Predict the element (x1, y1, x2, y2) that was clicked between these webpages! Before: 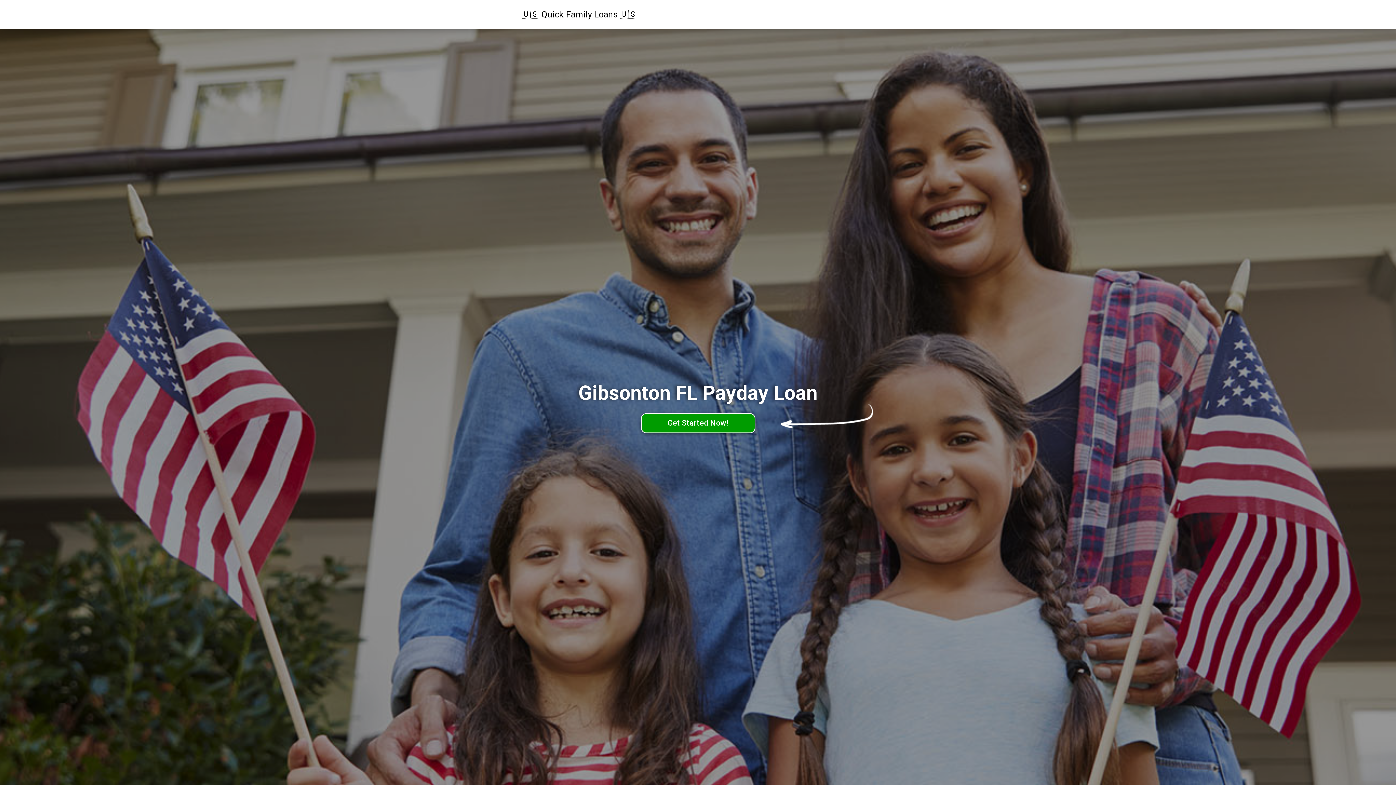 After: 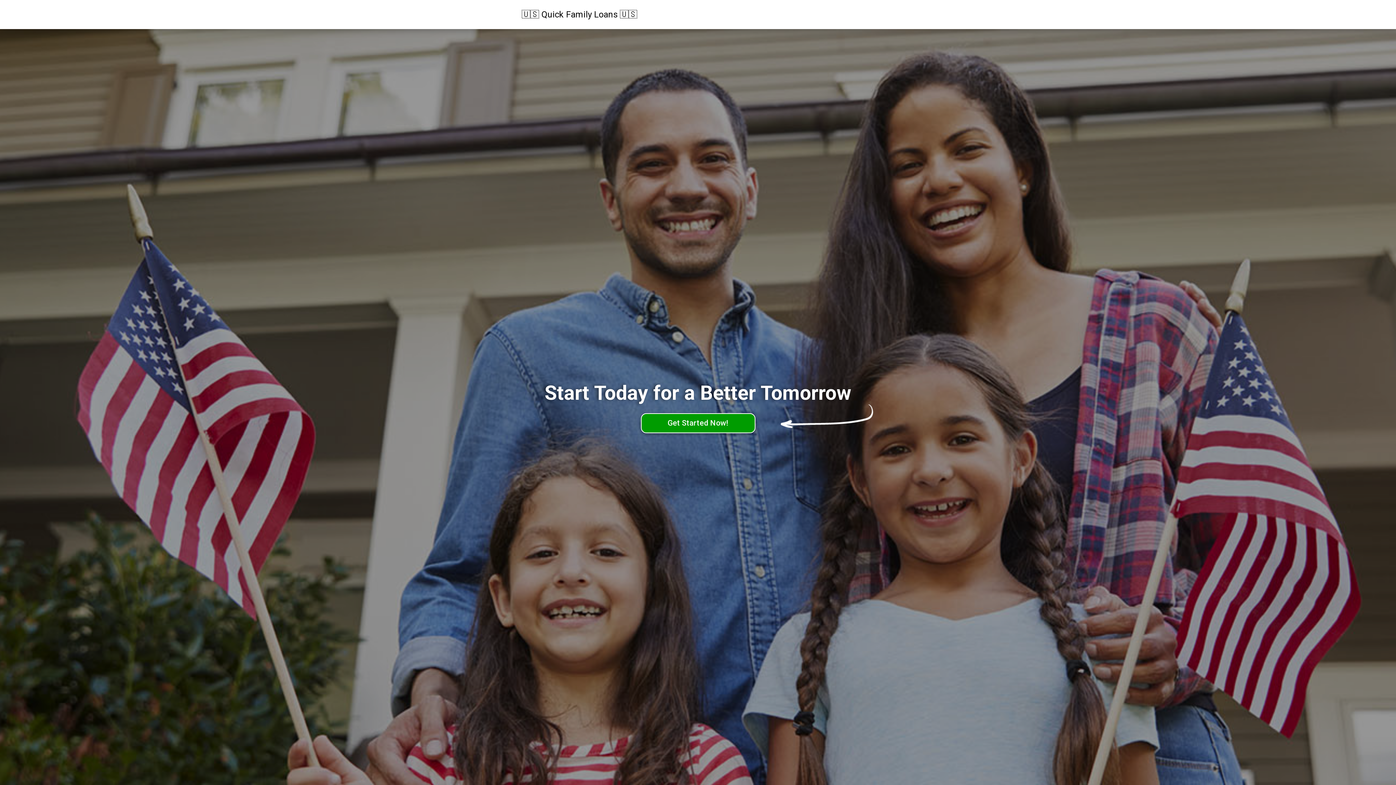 Action: bbox: (521, 8, 637, 20) label: 🇺🇸 Quick Family Loans 🇺🇸